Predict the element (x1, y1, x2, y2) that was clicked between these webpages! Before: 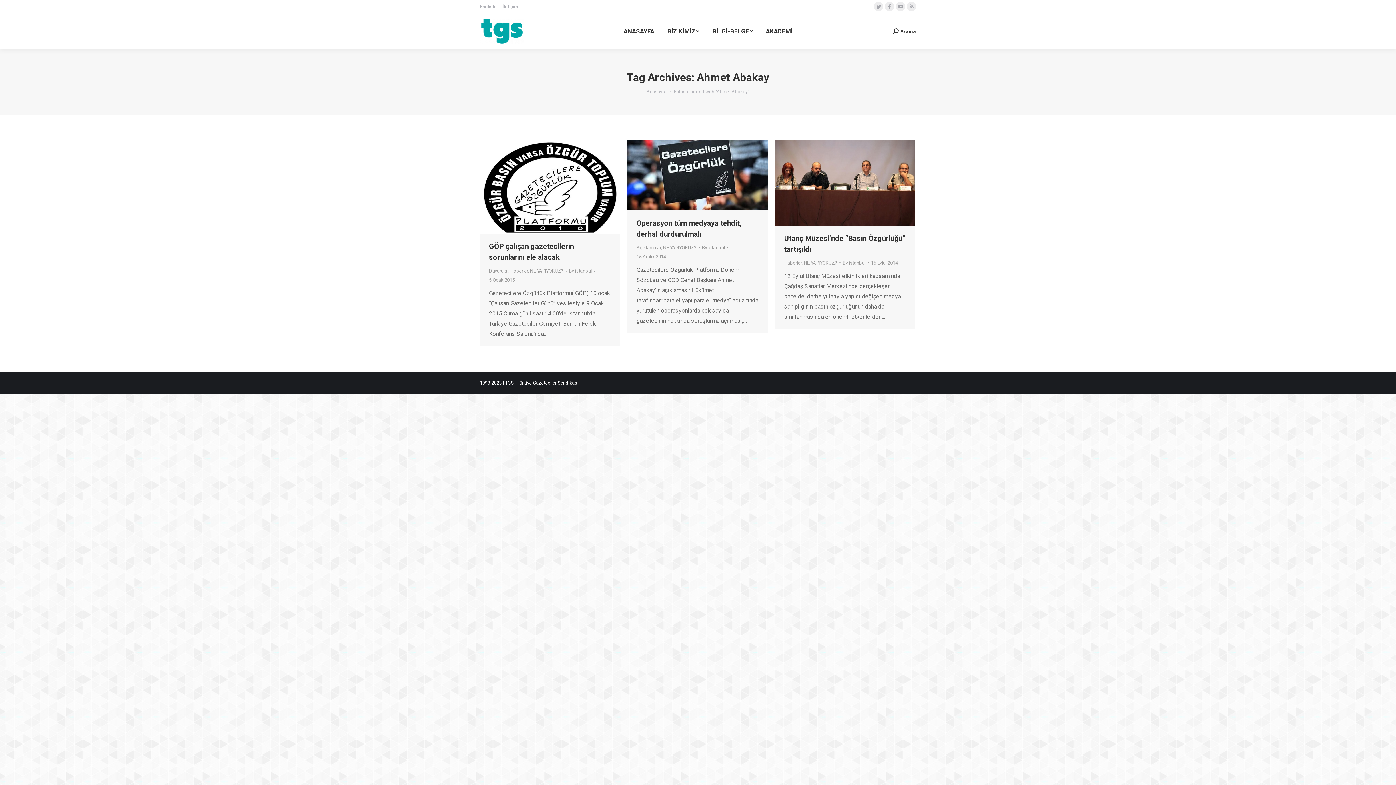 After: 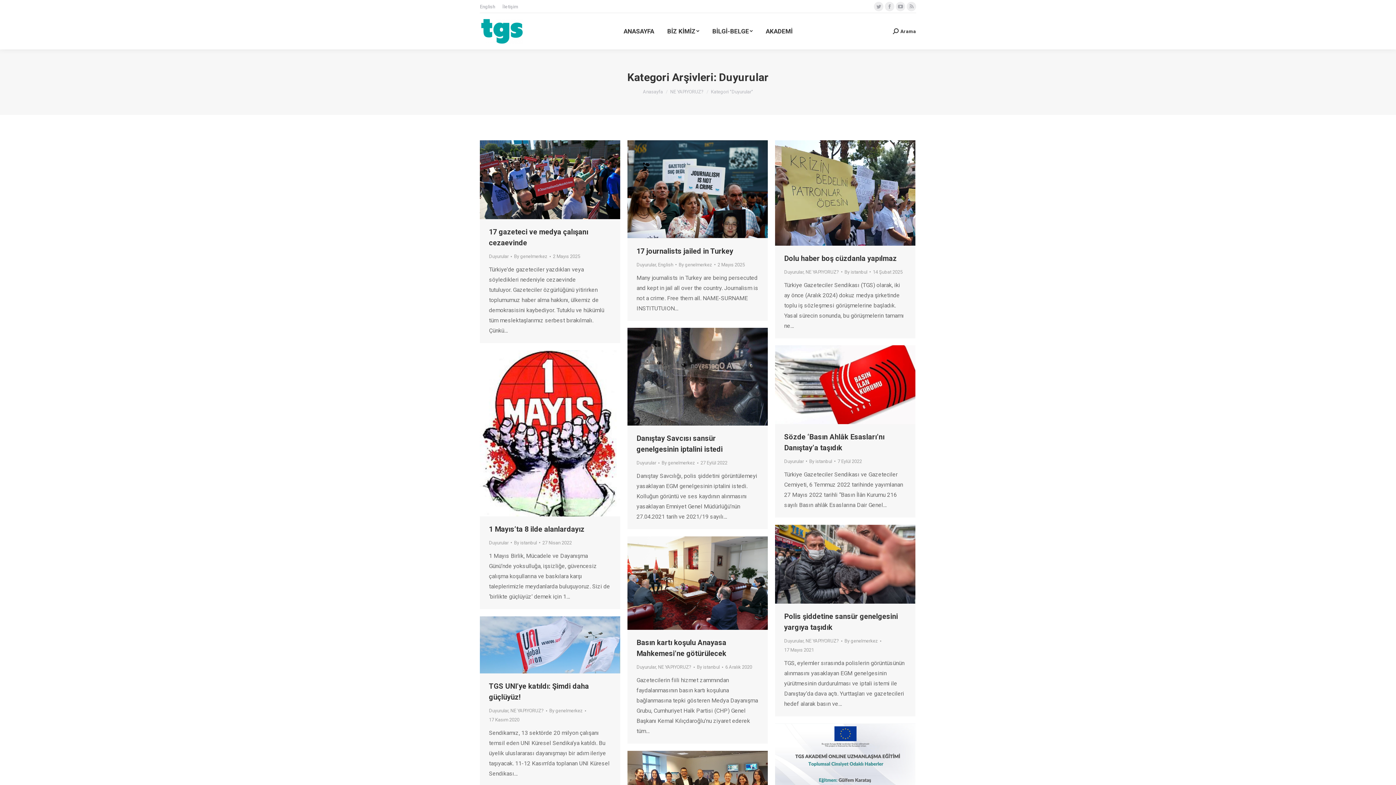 Action: bbox: (489, 268, 508, 273) label: Duyurular